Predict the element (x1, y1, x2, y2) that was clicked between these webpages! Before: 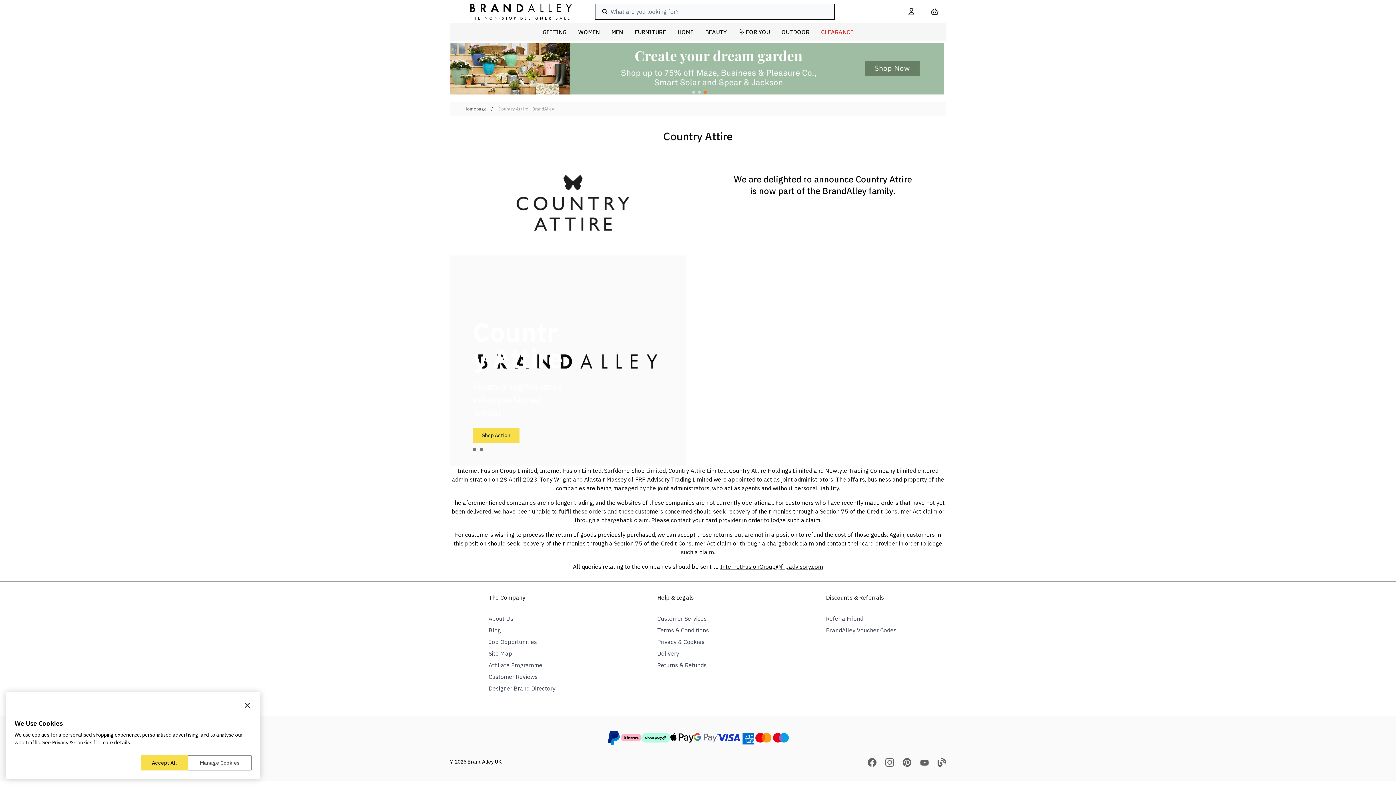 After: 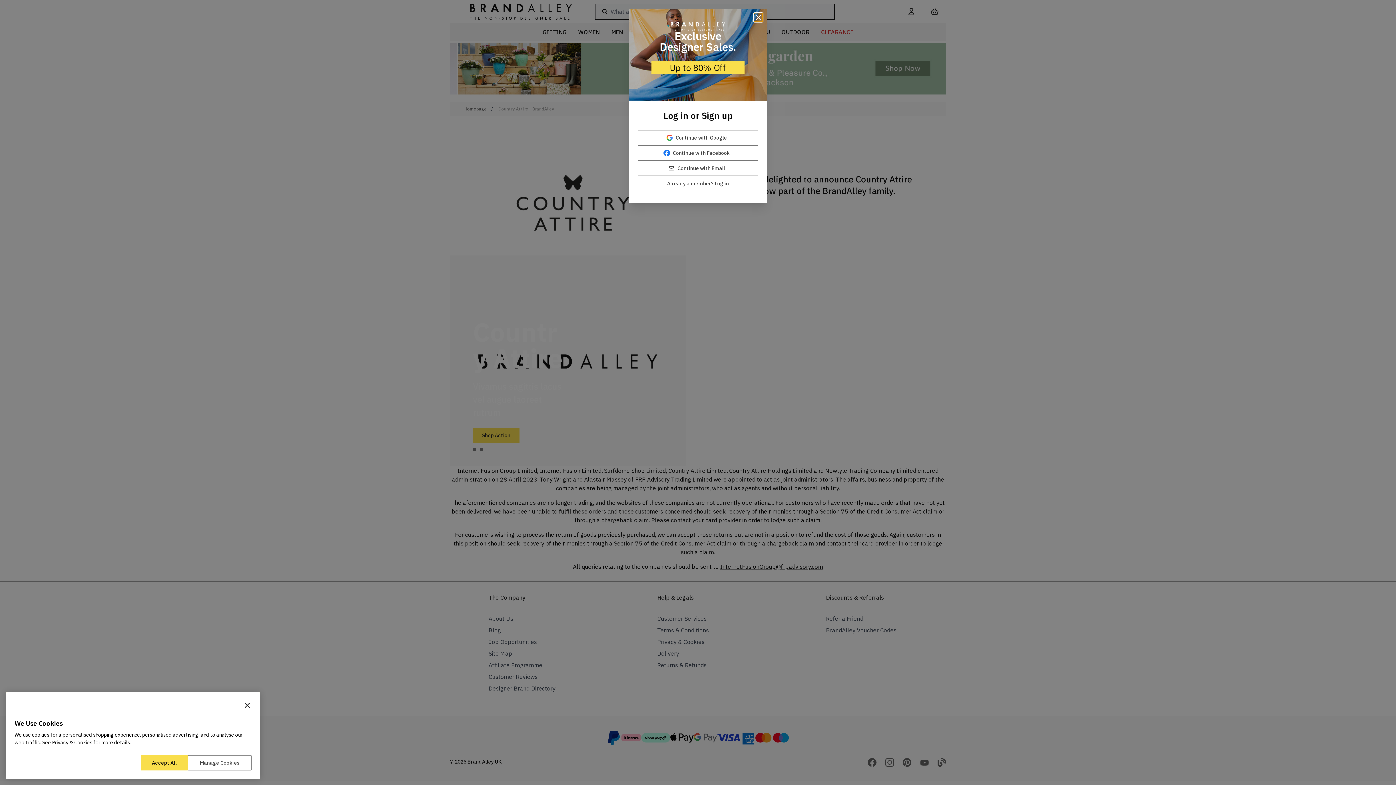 Action: bbox: (775, 23, 815, 40) label: OUTDOOR